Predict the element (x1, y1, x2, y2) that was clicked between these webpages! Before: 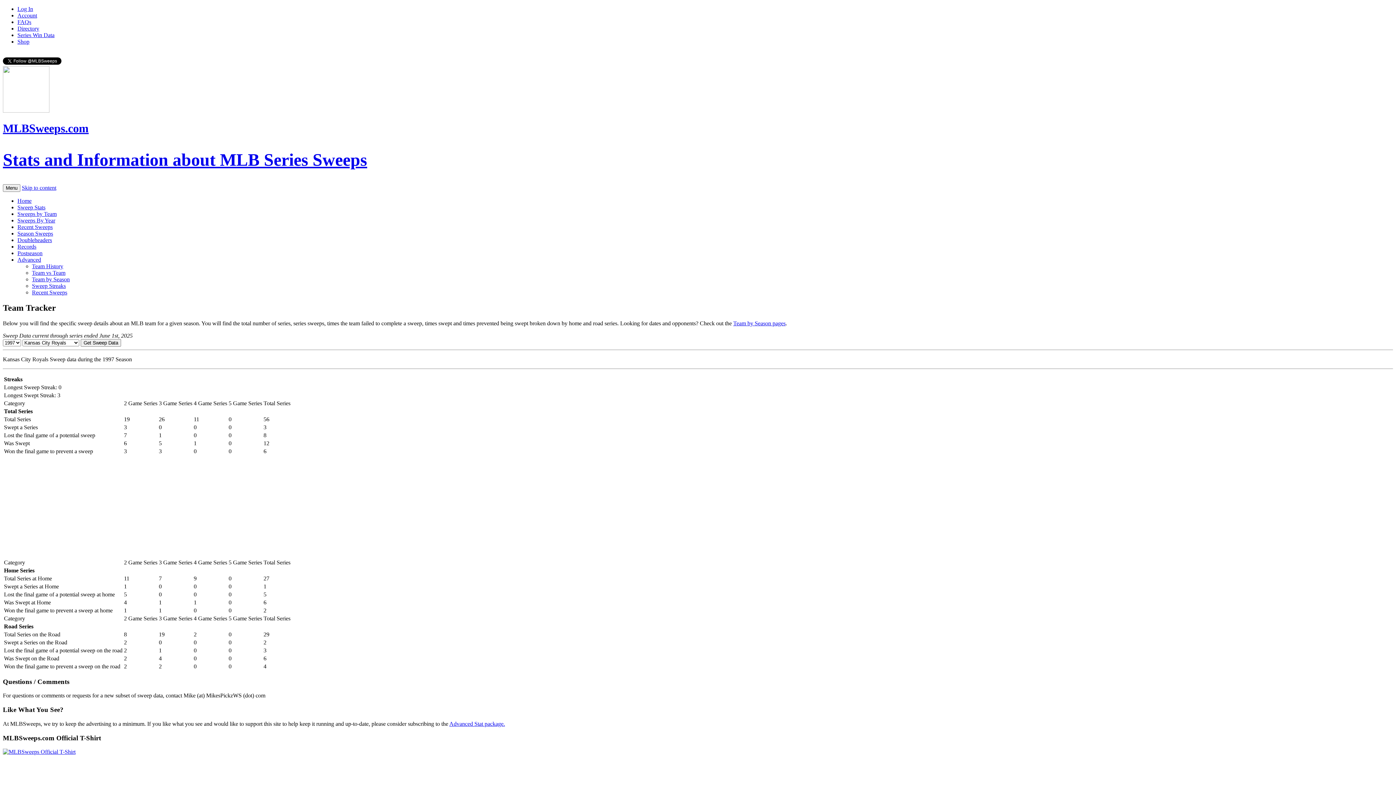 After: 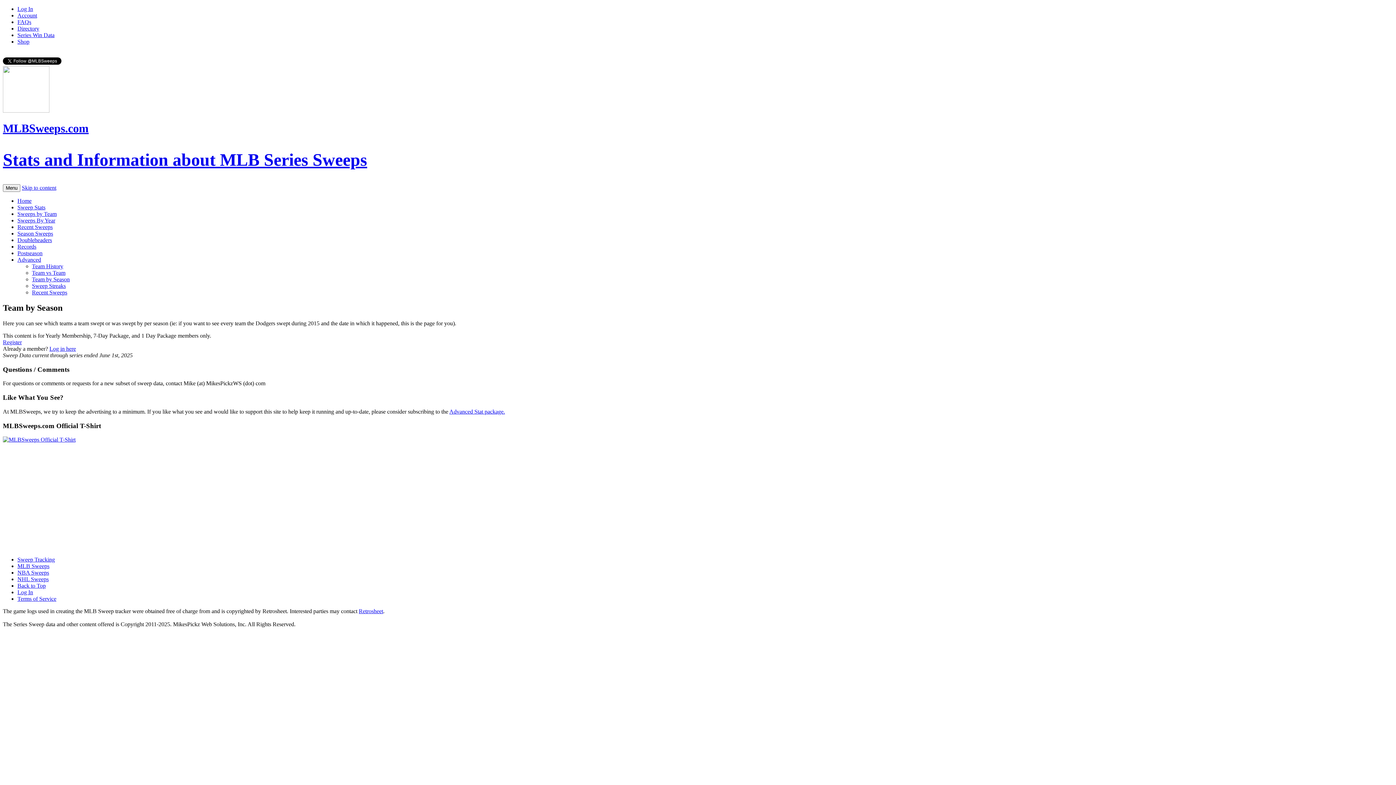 Action: label: Team by Season pages bbox: (733, 320, 785, 326)